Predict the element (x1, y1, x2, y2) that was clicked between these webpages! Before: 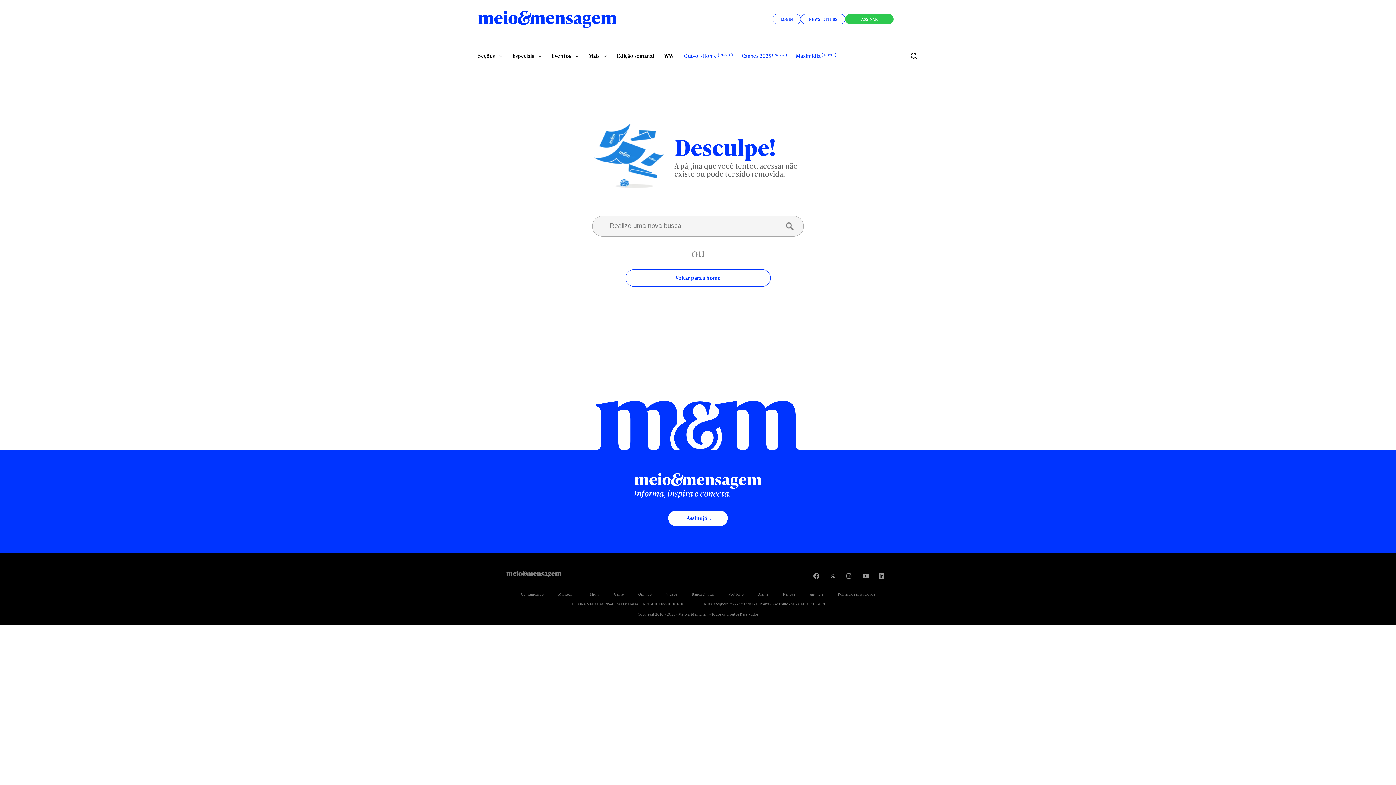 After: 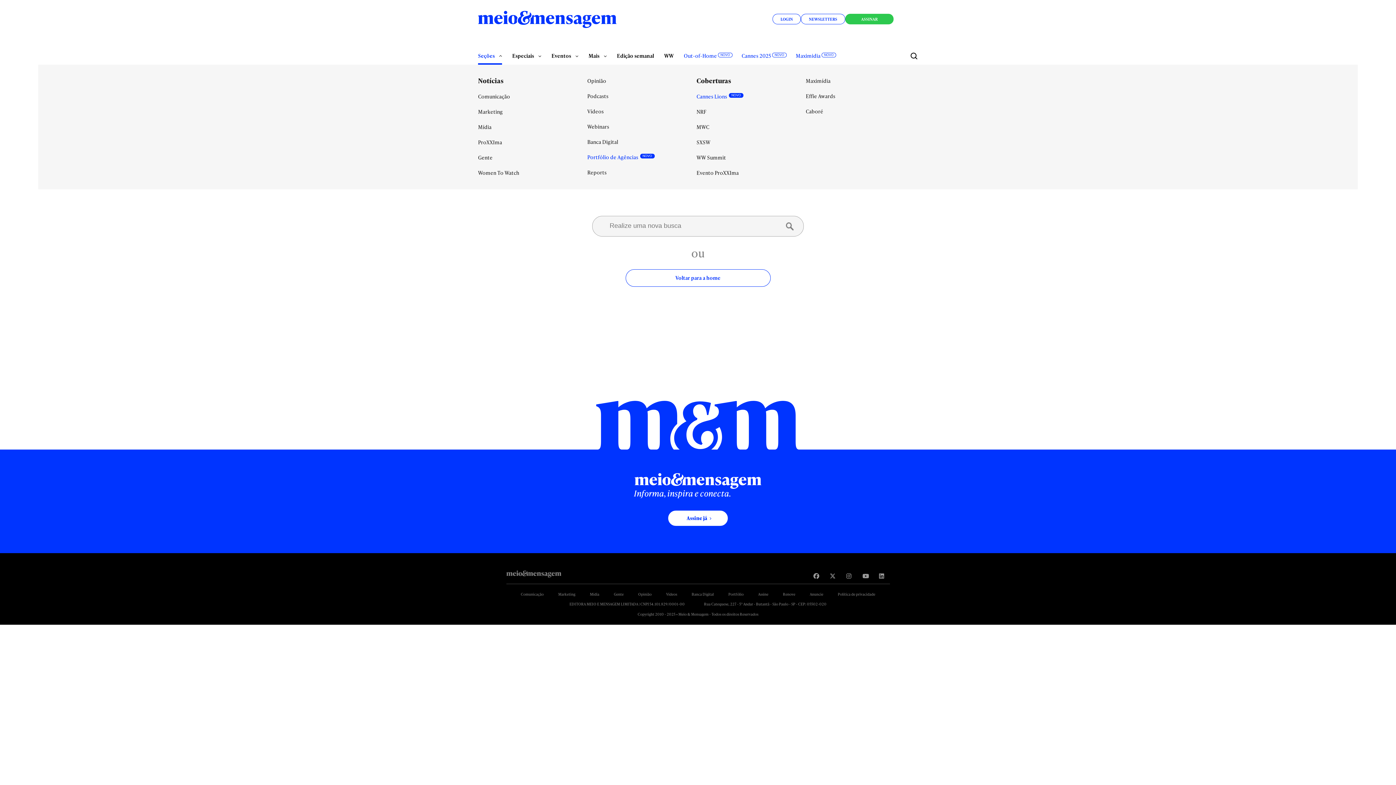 Action: bbox: (478, 49, 502, 62) label: Seções 